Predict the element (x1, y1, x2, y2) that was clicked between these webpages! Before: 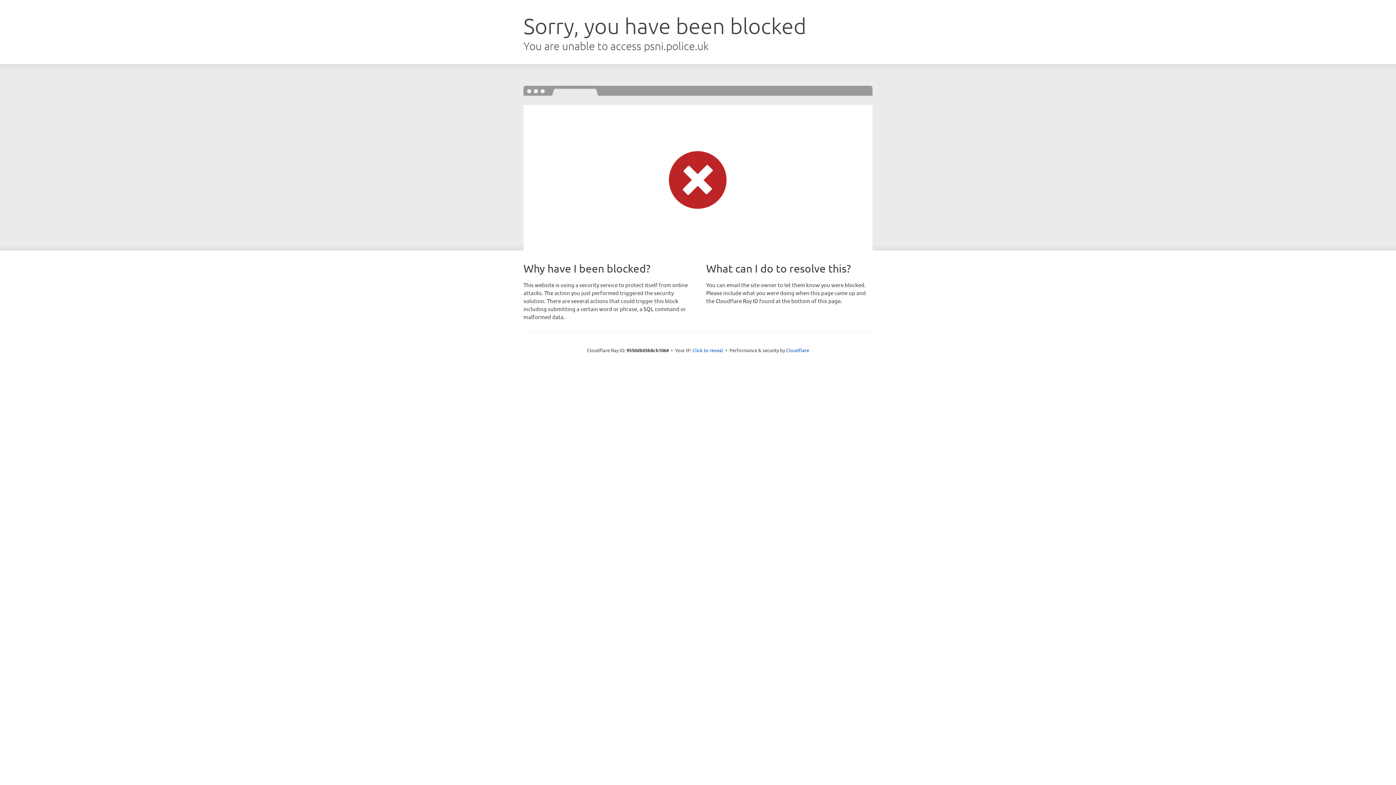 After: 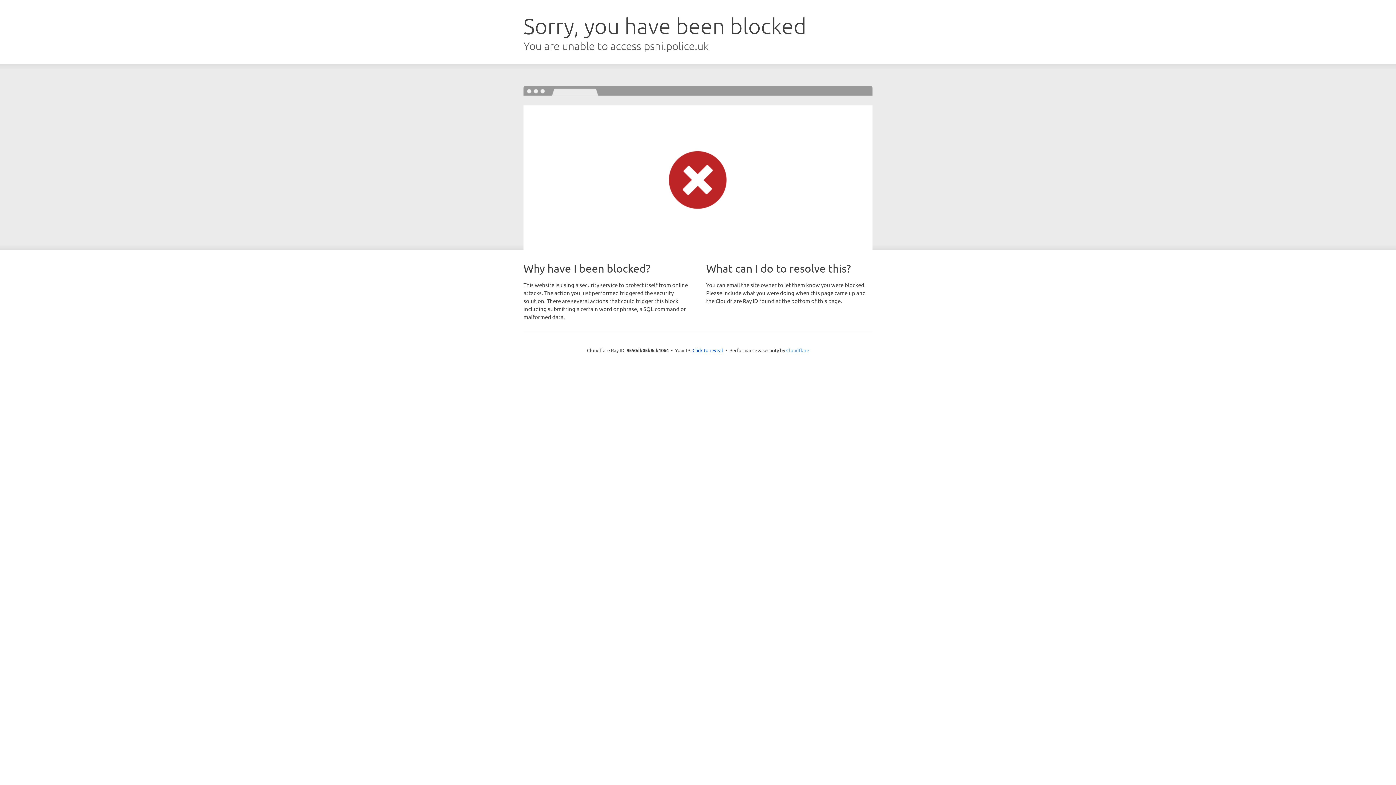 Action: label: Cloudflare bbox: (786, 347, 809, 353)